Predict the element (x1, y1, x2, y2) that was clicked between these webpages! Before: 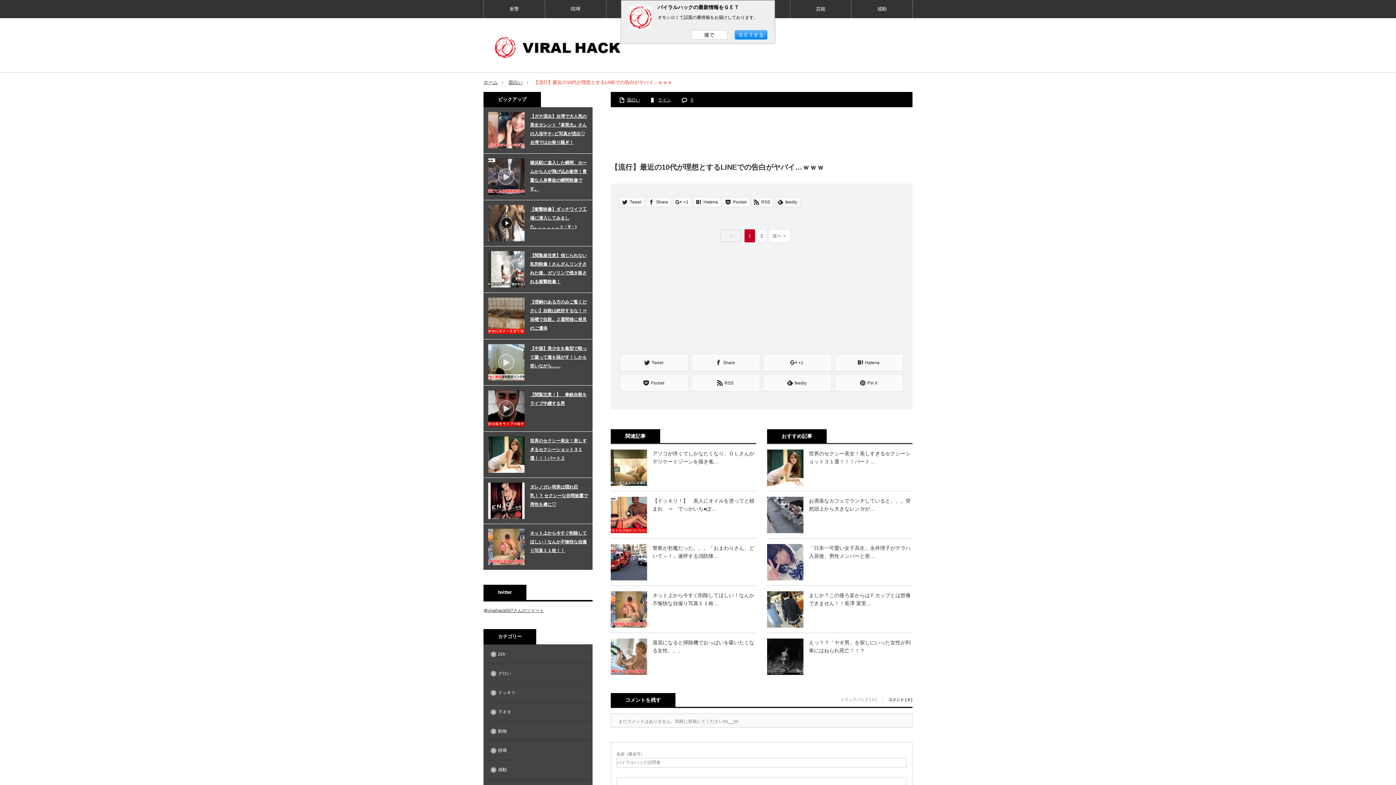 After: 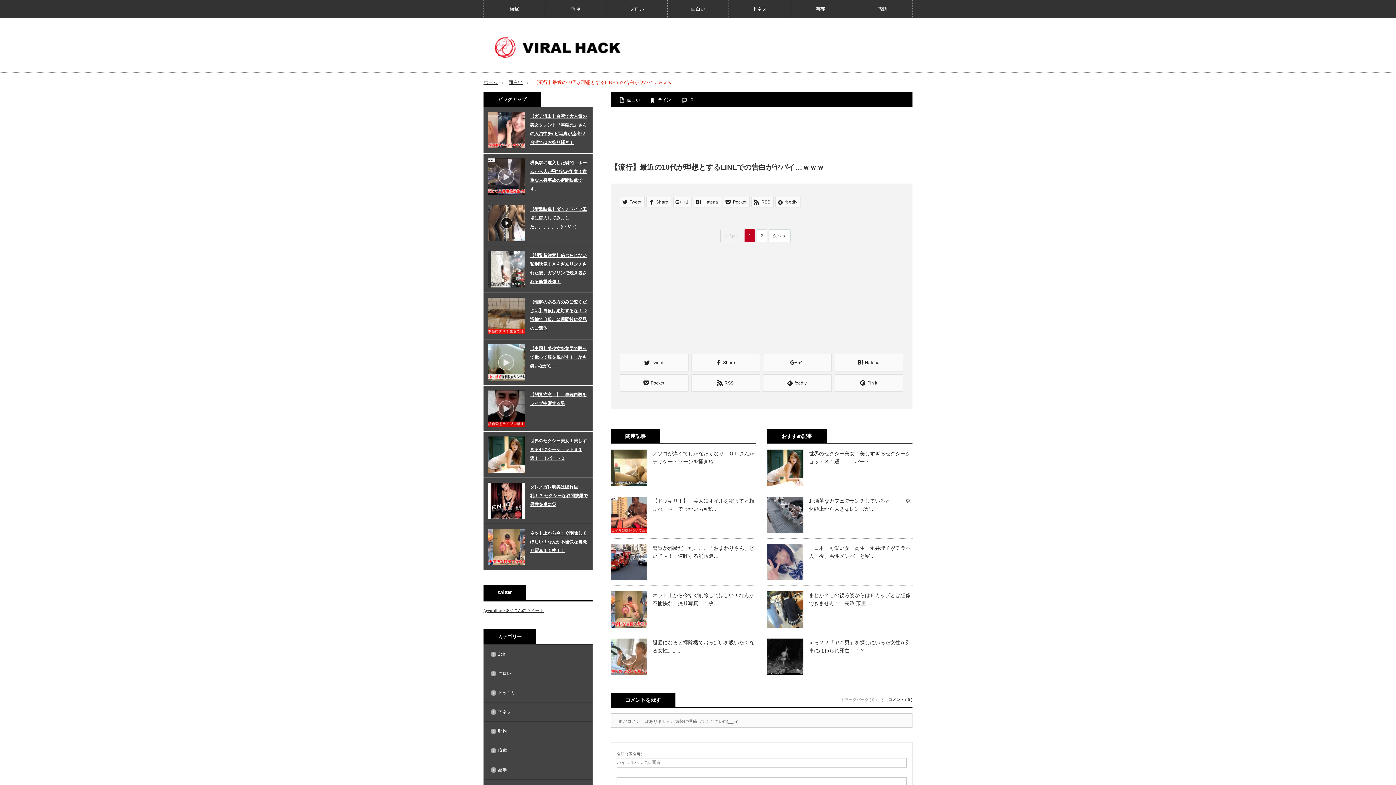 Action: bbox: (734, 30, 767, 39) label: ＧＥＴする